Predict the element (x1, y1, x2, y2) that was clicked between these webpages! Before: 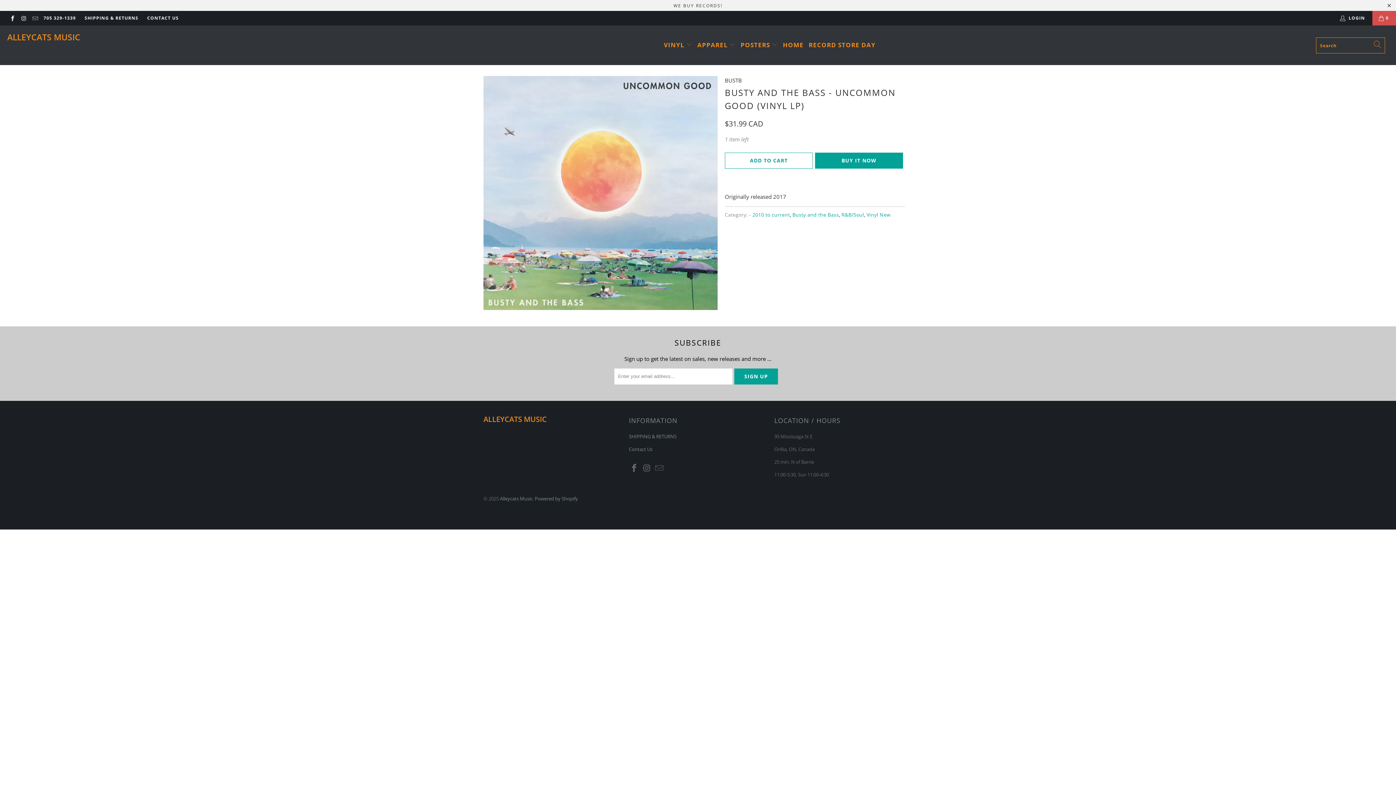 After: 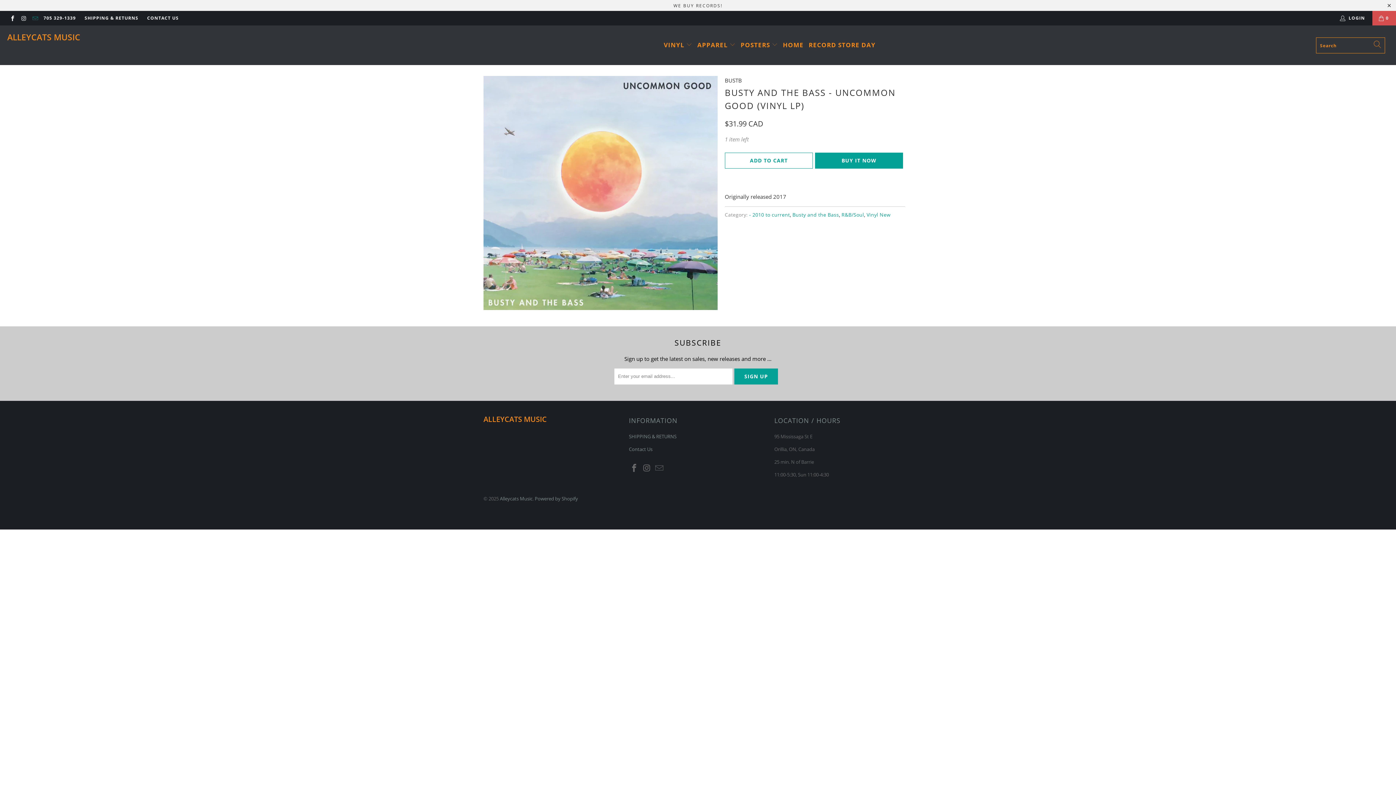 Action: bbox: (31, 14, 38, 21)